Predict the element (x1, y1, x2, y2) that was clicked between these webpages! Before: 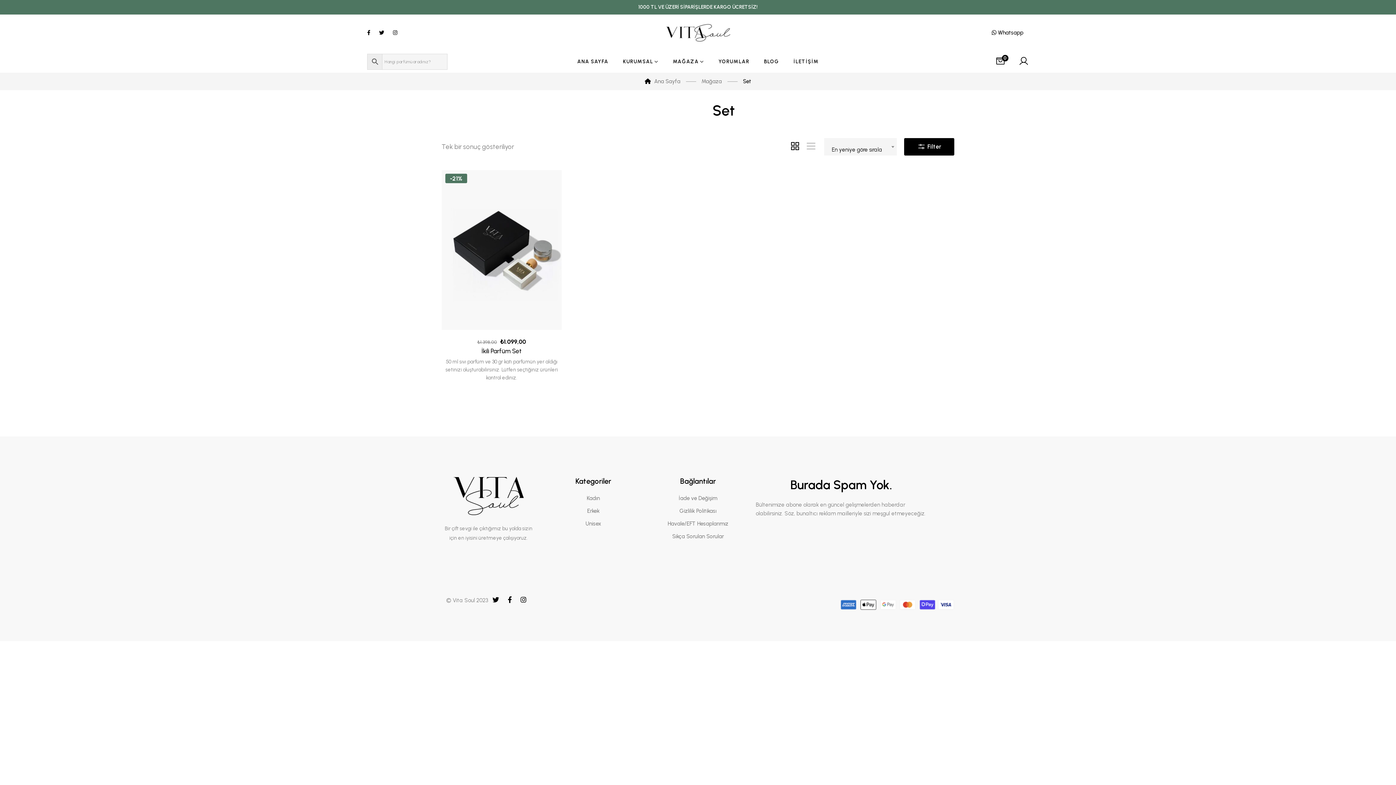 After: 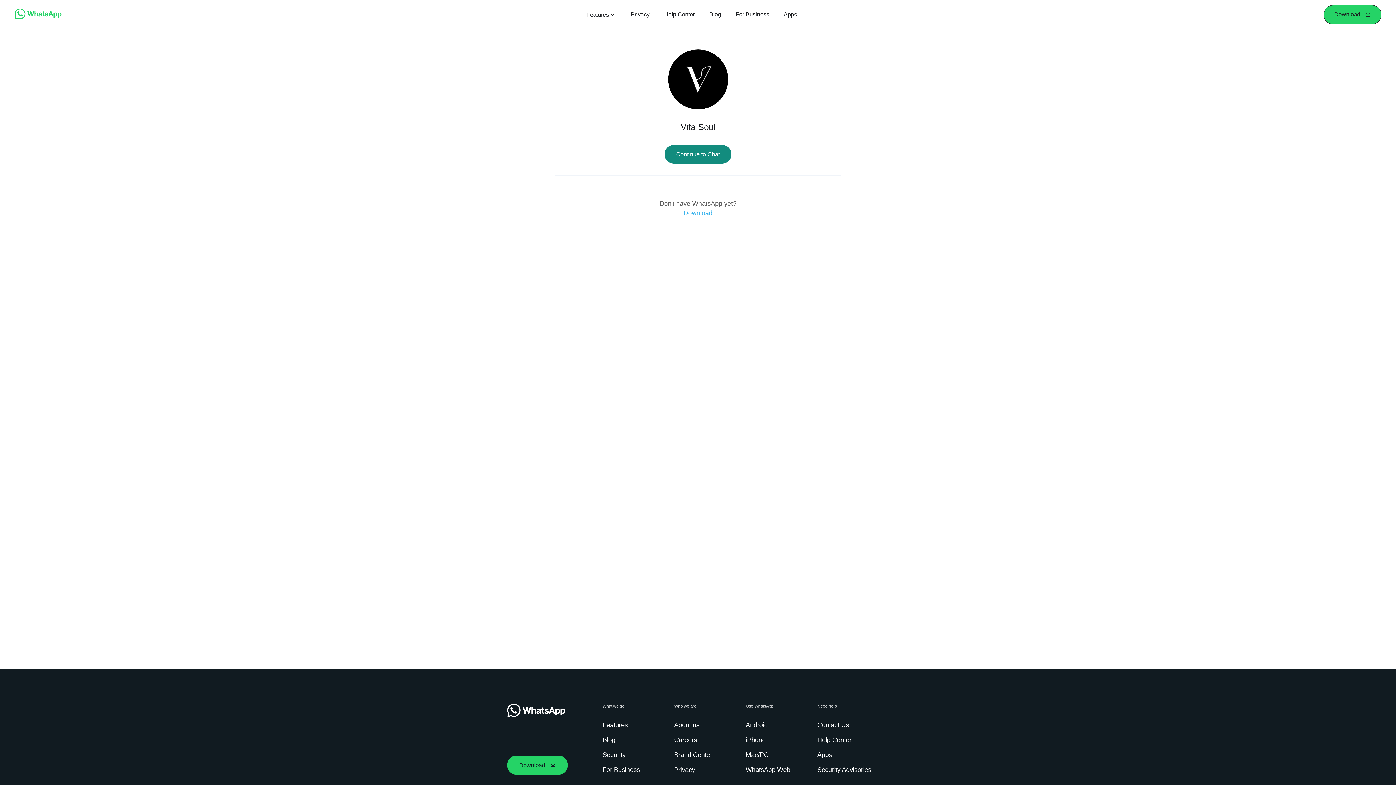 Action: bbox: (998, 29, 1023, 36) label: Whatsapp